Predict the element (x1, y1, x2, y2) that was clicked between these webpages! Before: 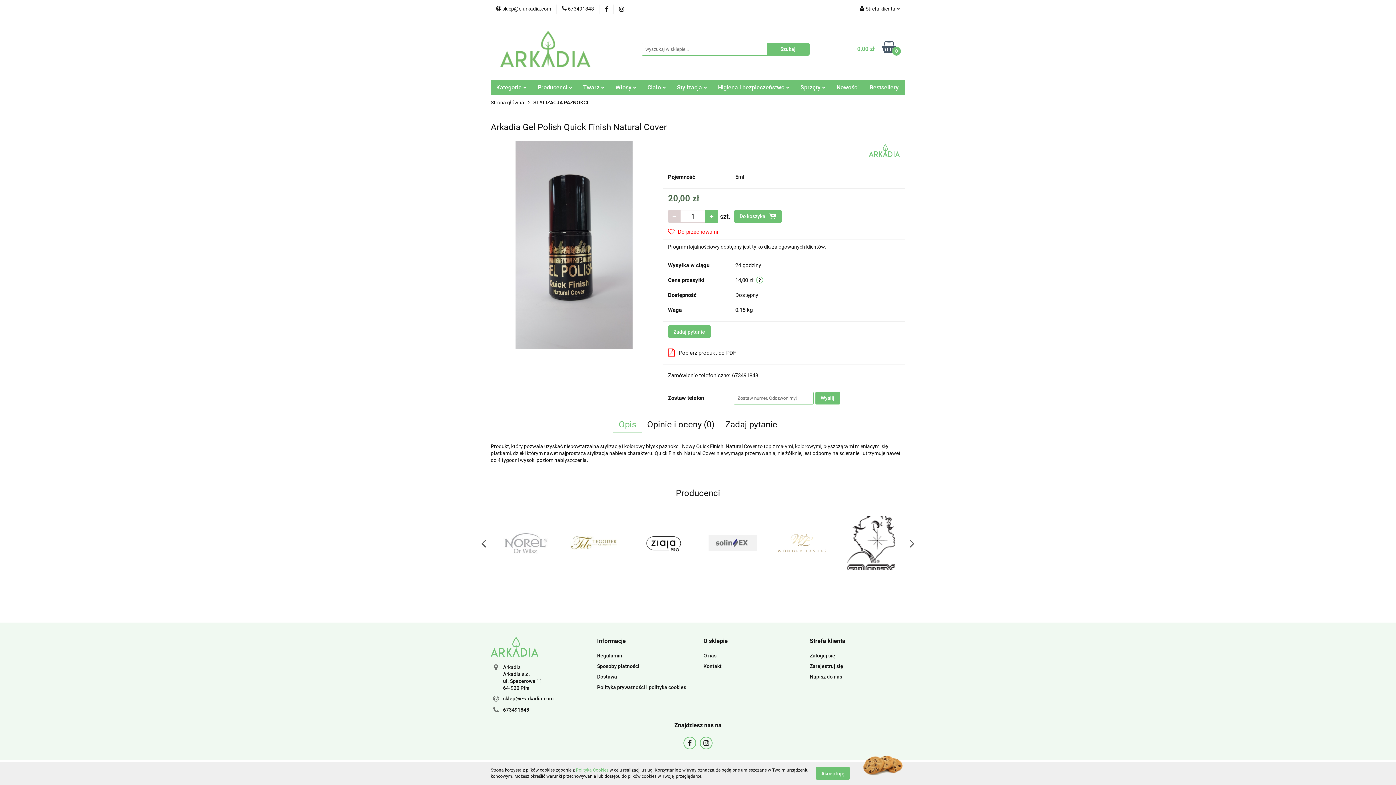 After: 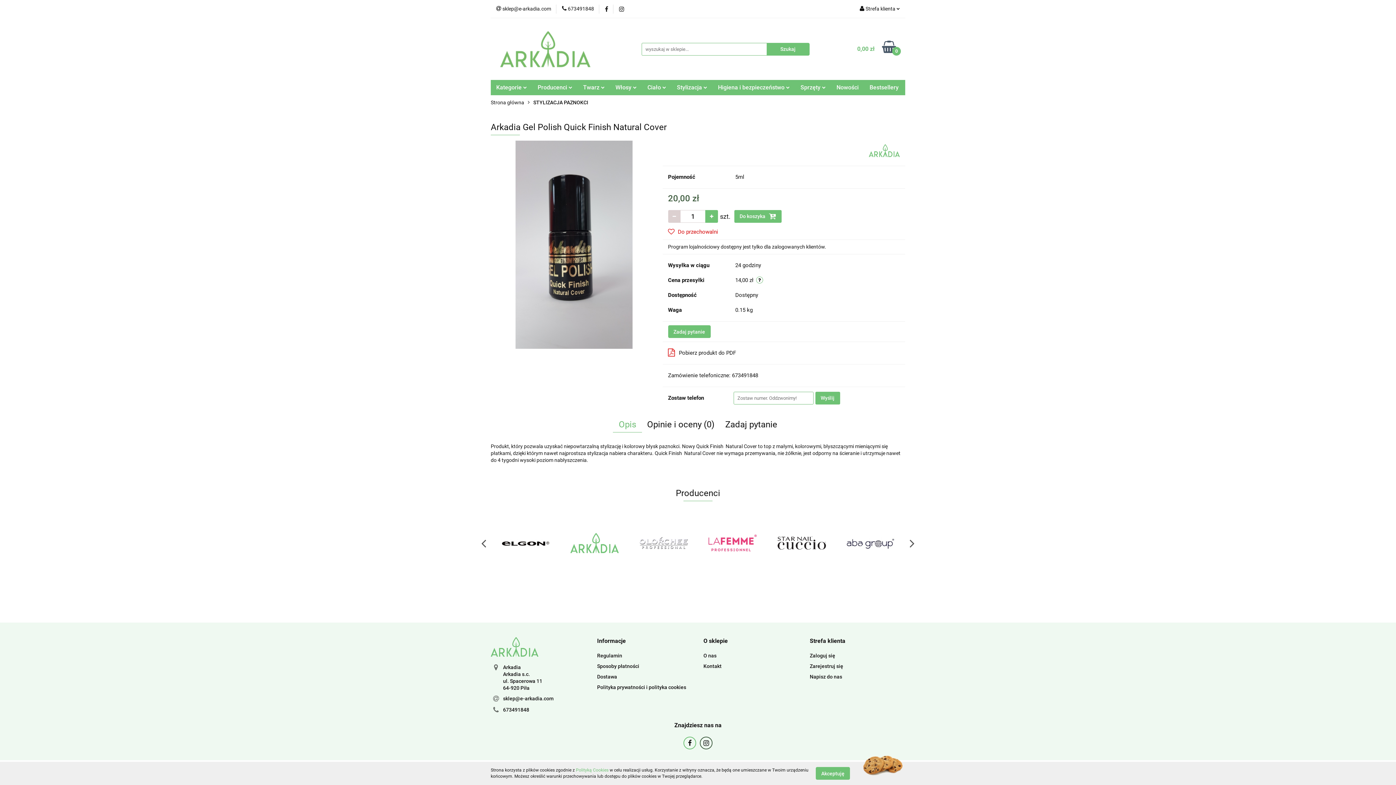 Action: bbox: (700, 737, 712, 749)